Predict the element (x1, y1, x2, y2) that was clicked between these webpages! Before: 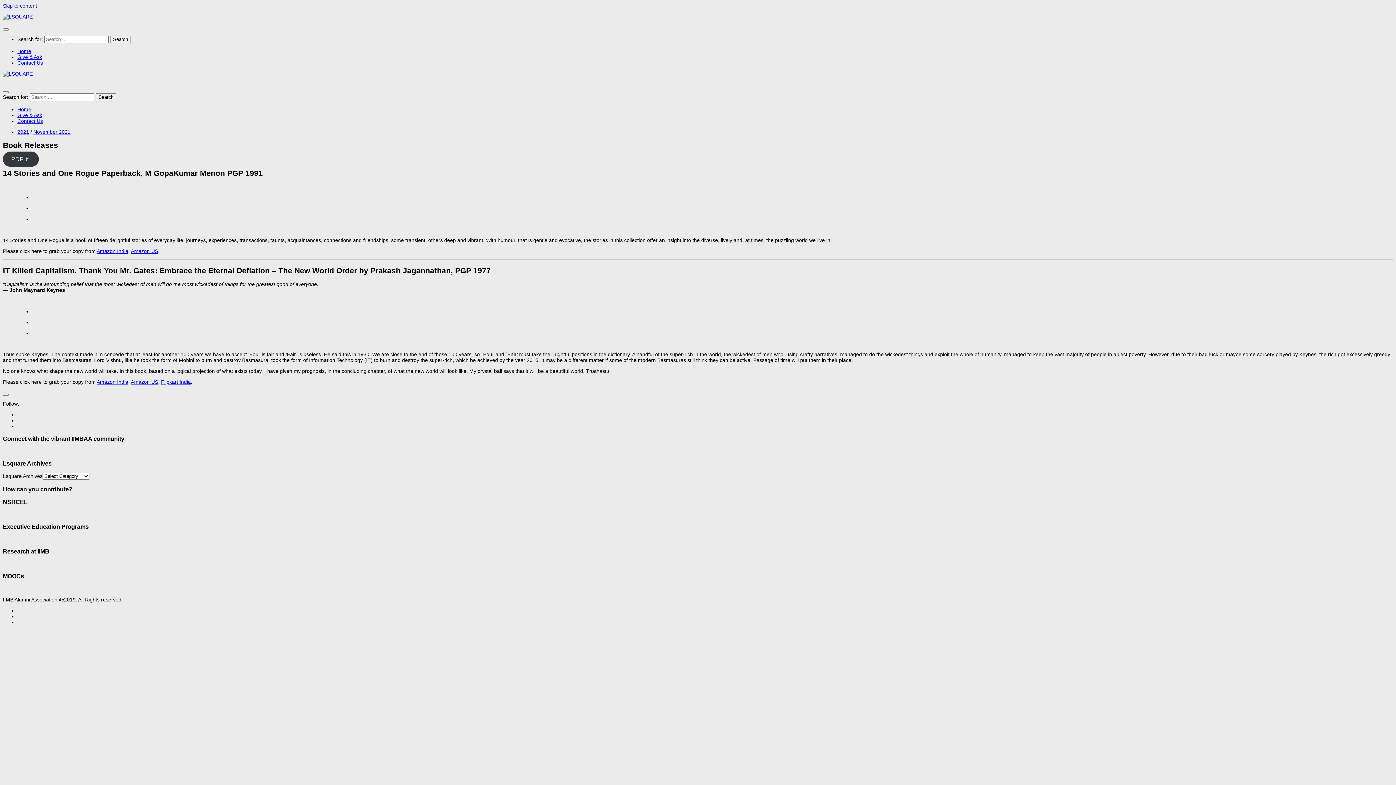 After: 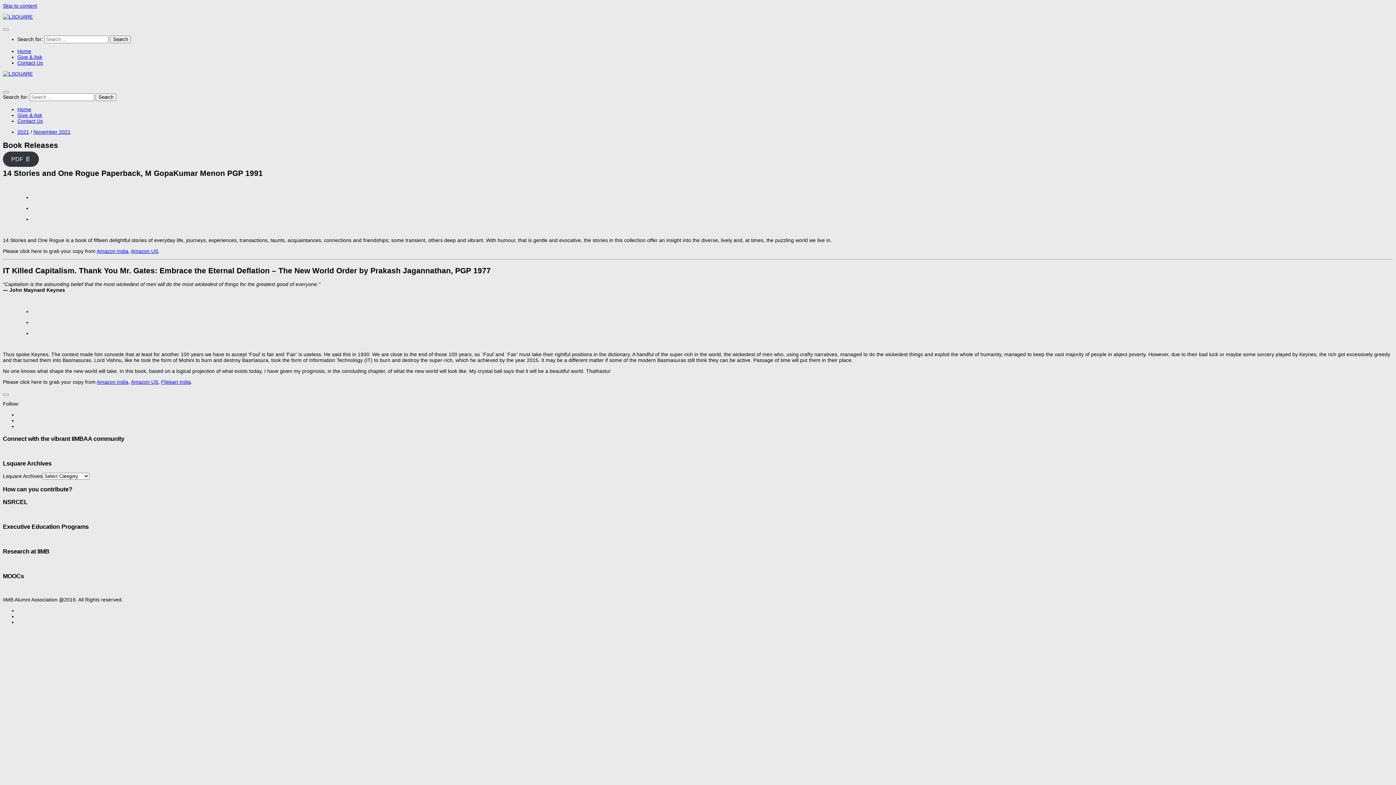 Action: label: Amazon US bbox: (130, 248, 158, 254)